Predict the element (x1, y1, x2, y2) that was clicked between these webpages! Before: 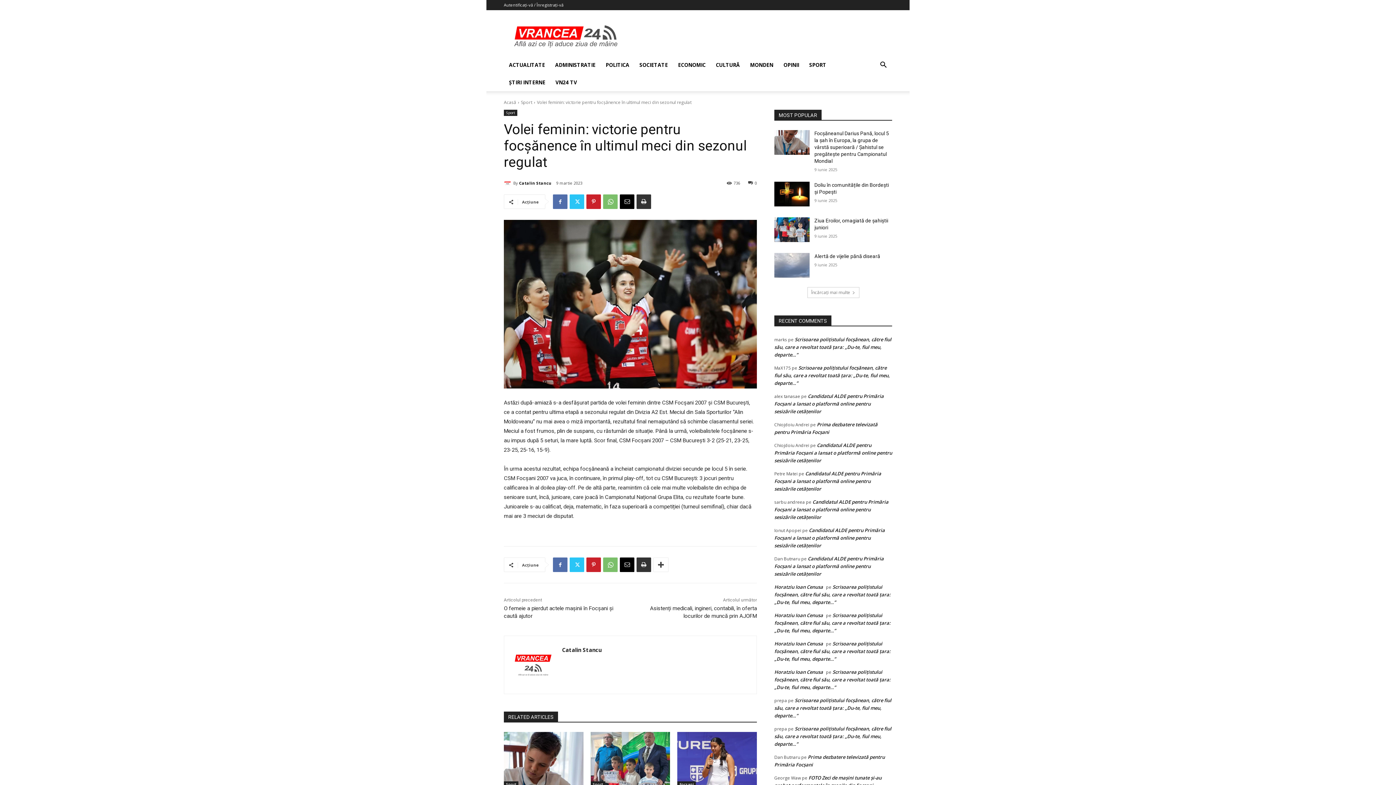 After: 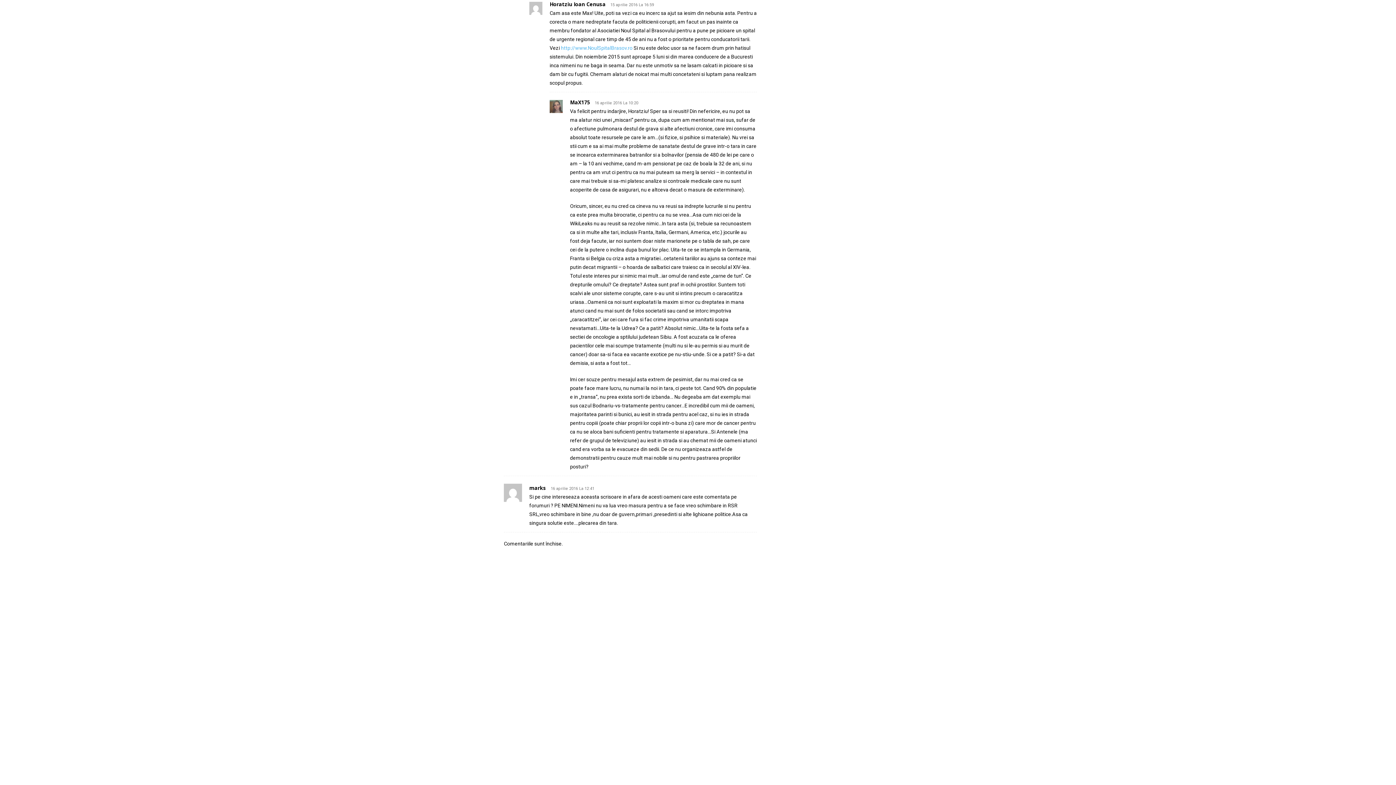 Action: bbox: (774, 612, 890, 634) label: Scrisoarea poliţistului focşănean, către fiul său, care a revoltat toată ţara: „Du-te, fiul meu, departe…”